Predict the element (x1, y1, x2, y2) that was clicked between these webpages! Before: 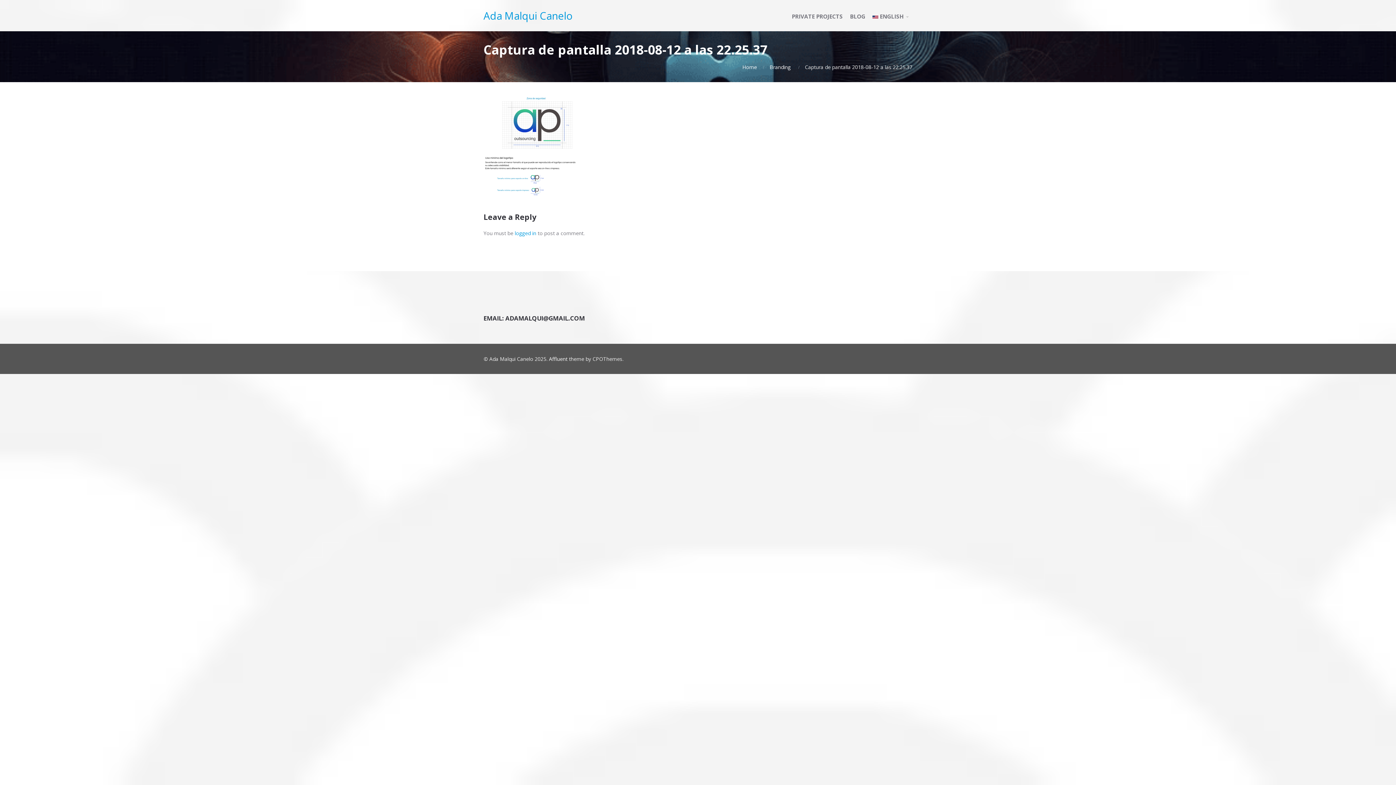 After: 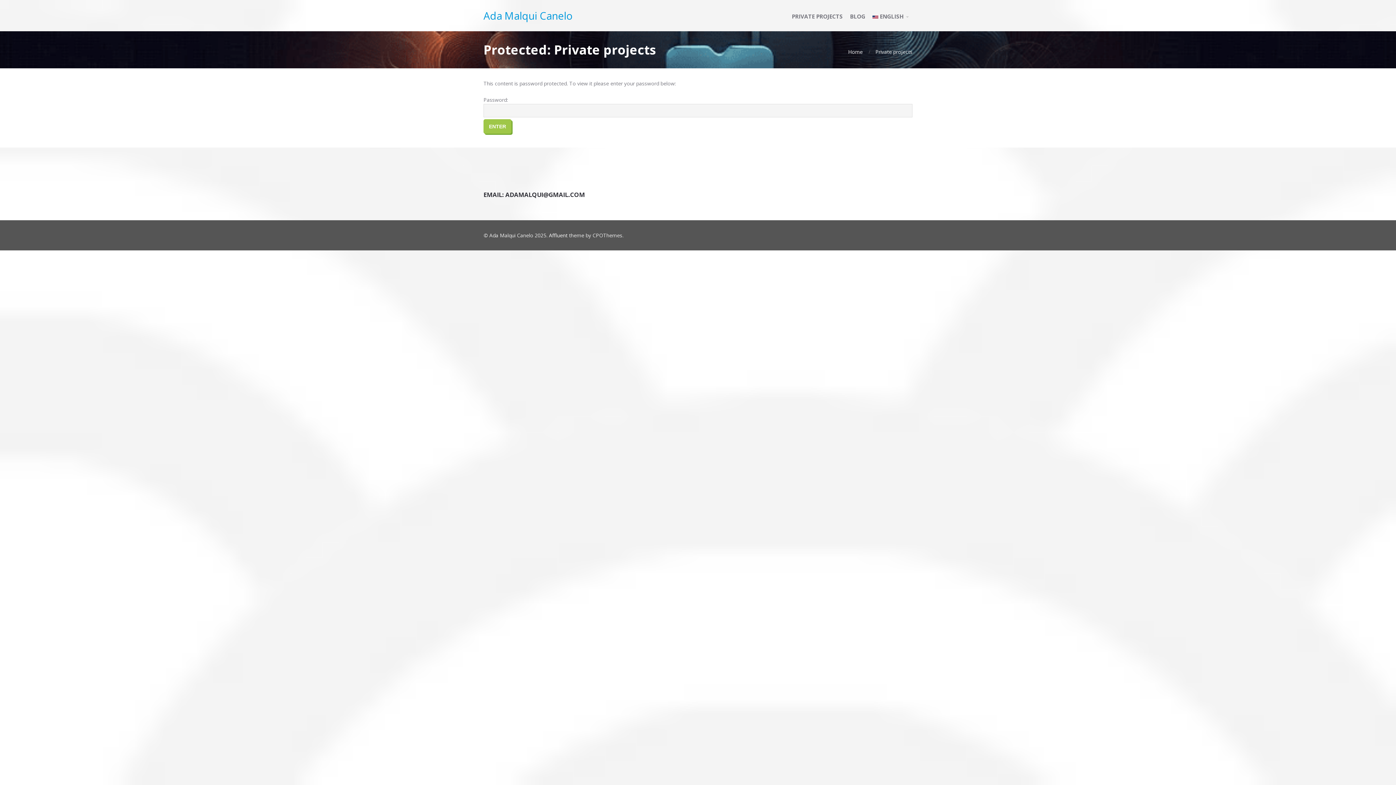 Action: bbox: (788, 9, 846, 24) label: PRIVATE PROJECTS